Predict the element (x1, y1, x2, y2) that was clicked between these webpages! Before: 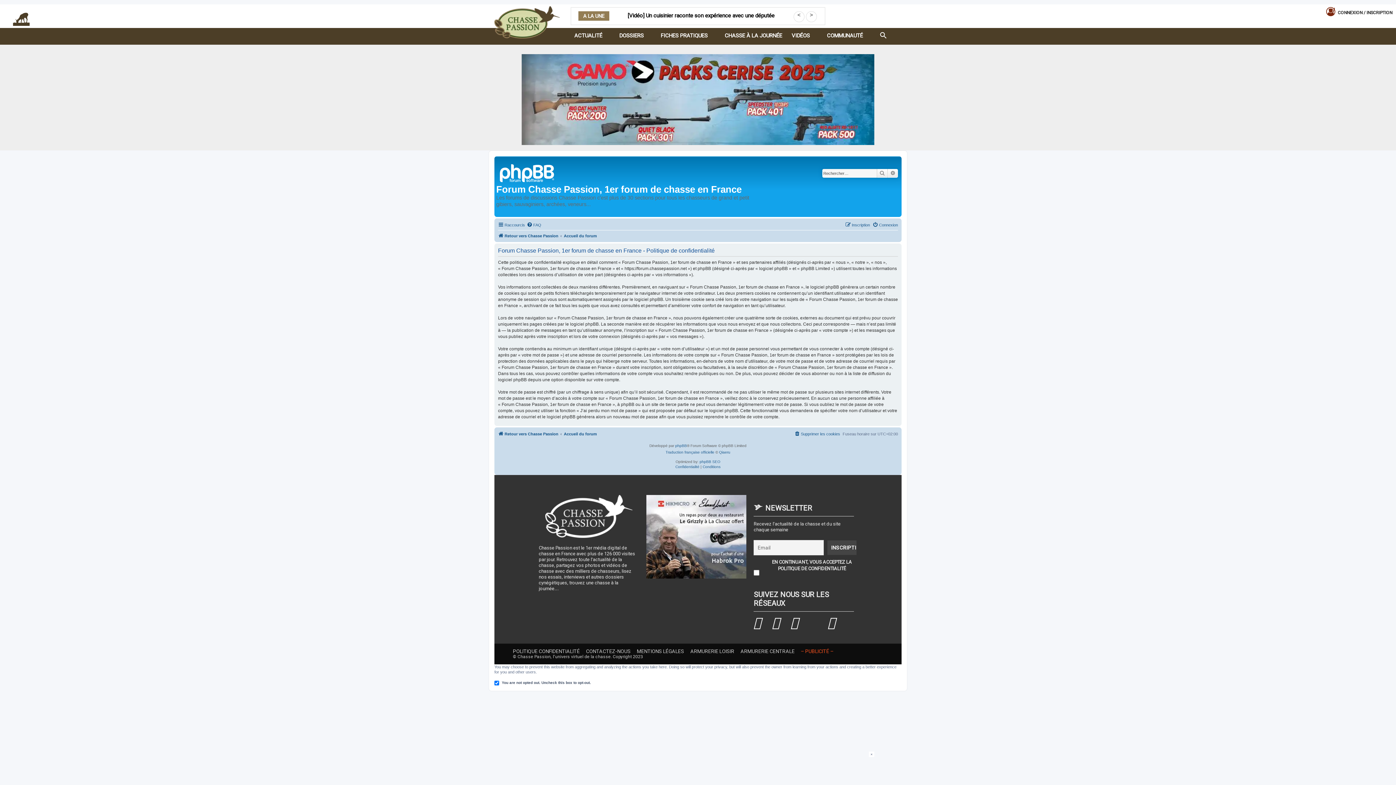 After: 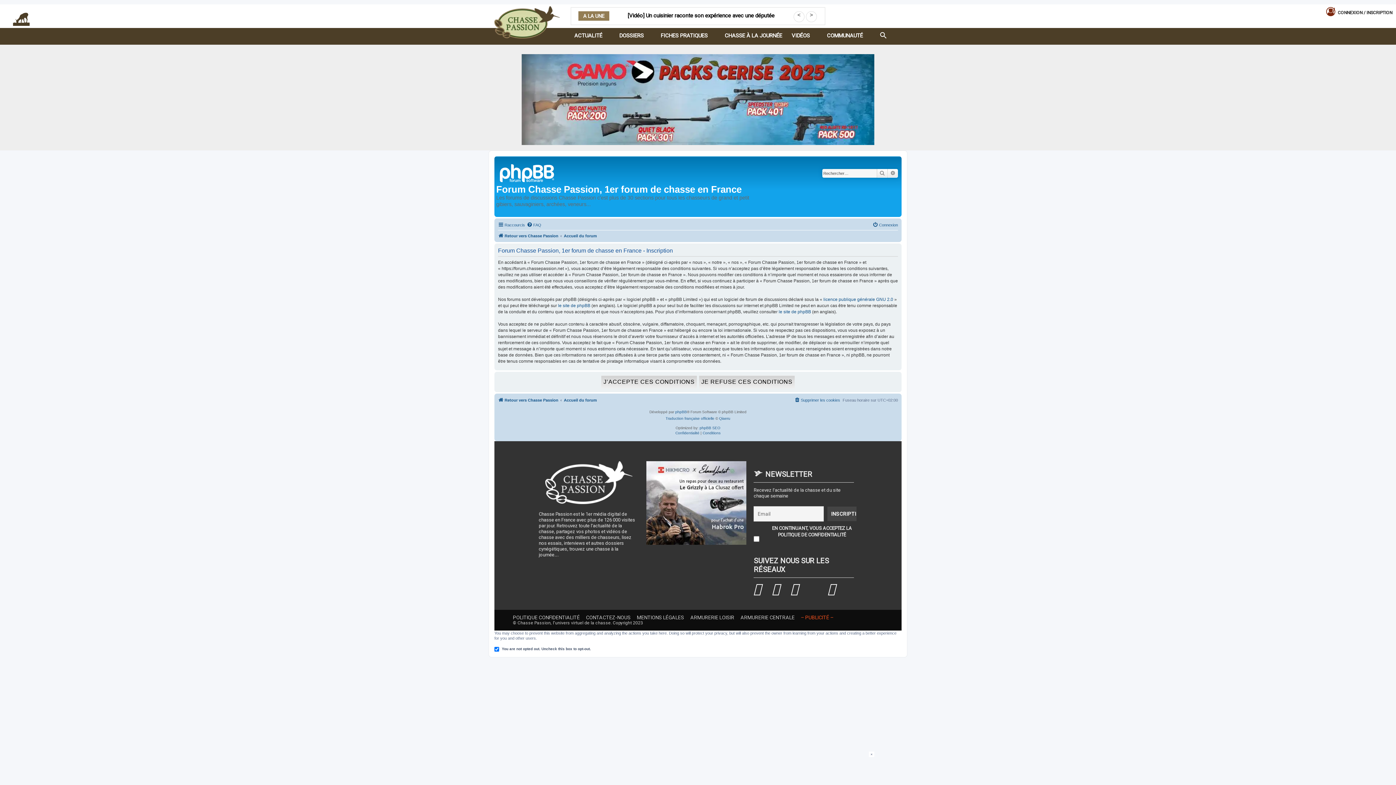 Action: label: Inscription bbox: (845, 220, 870, 229)